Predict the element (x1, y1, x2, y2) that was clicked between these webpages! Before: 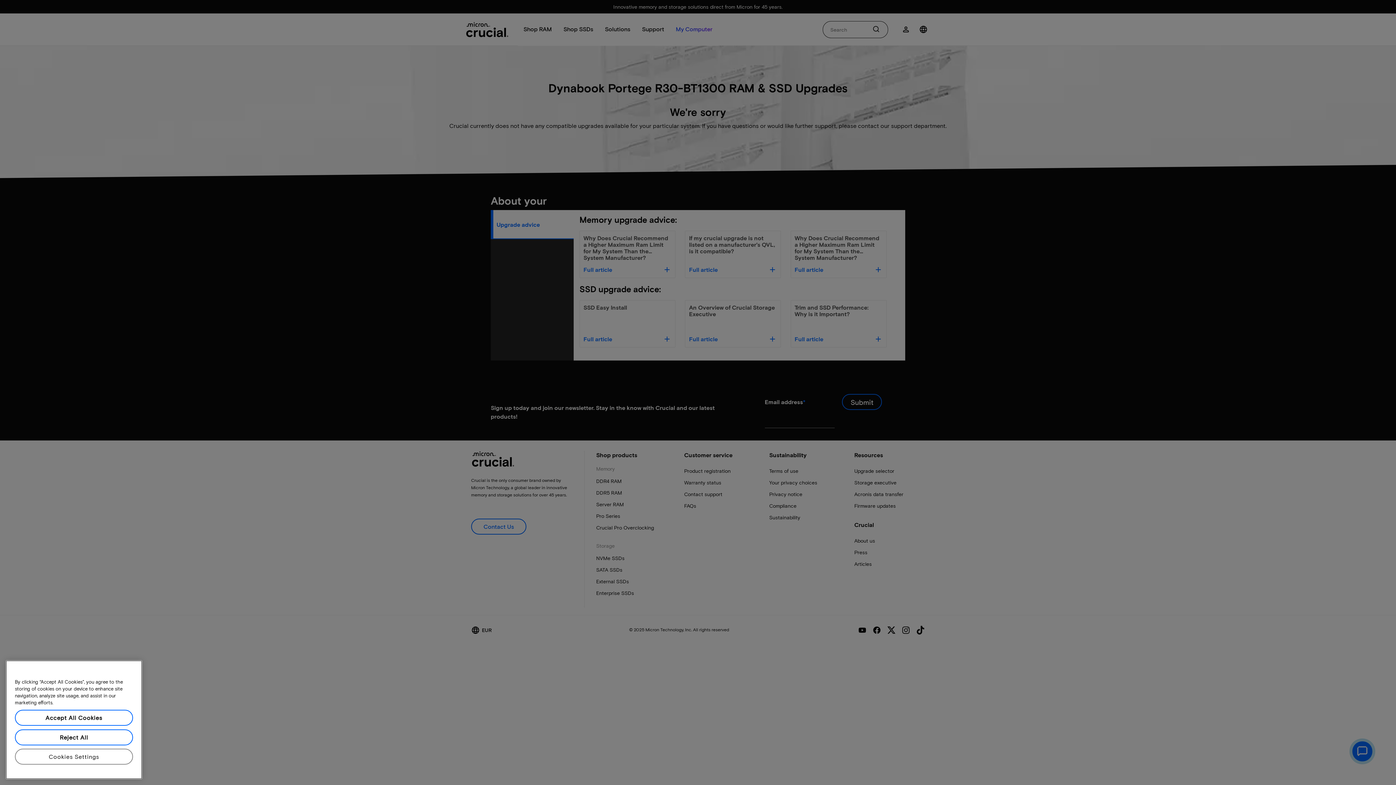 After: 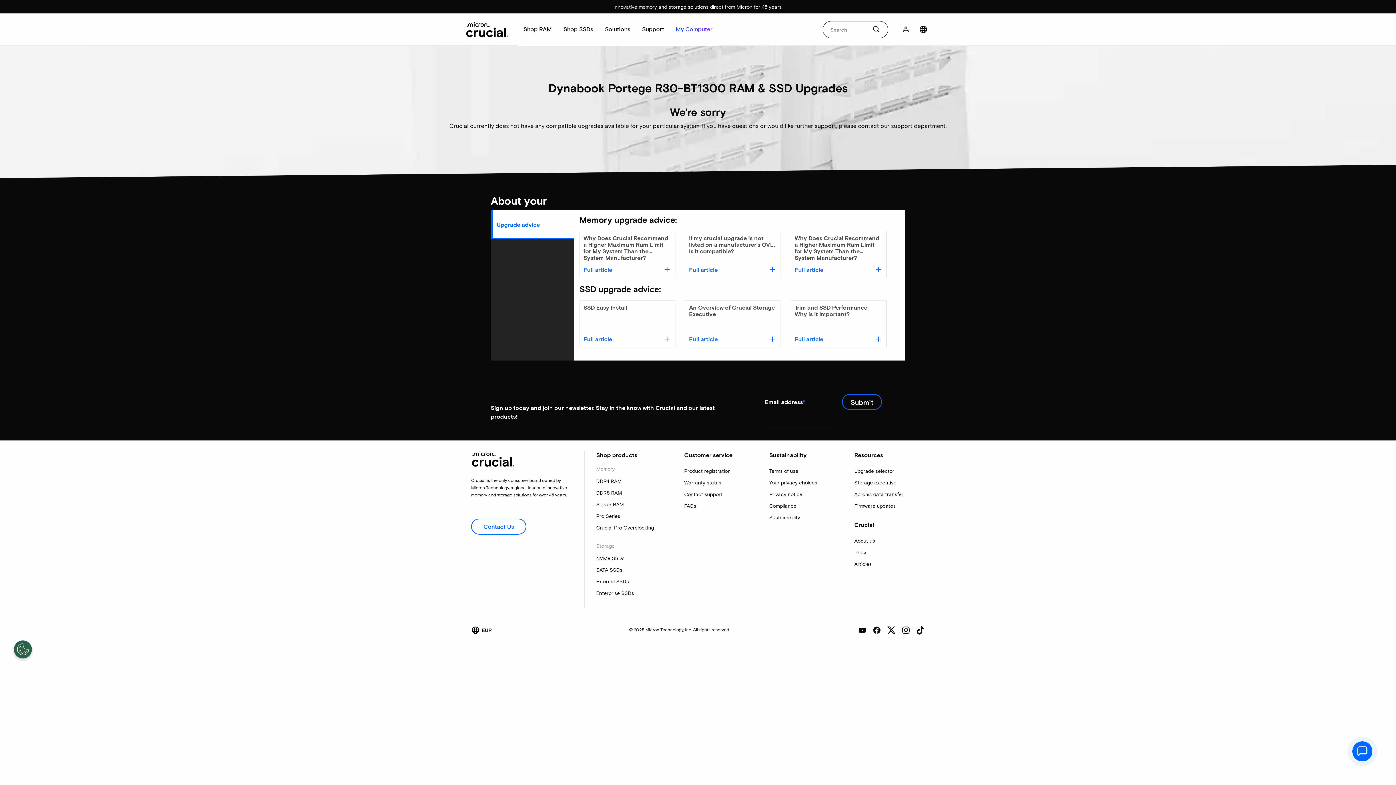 Action: bbox: (14, 725, 133, 741) label: Accept All Cookies